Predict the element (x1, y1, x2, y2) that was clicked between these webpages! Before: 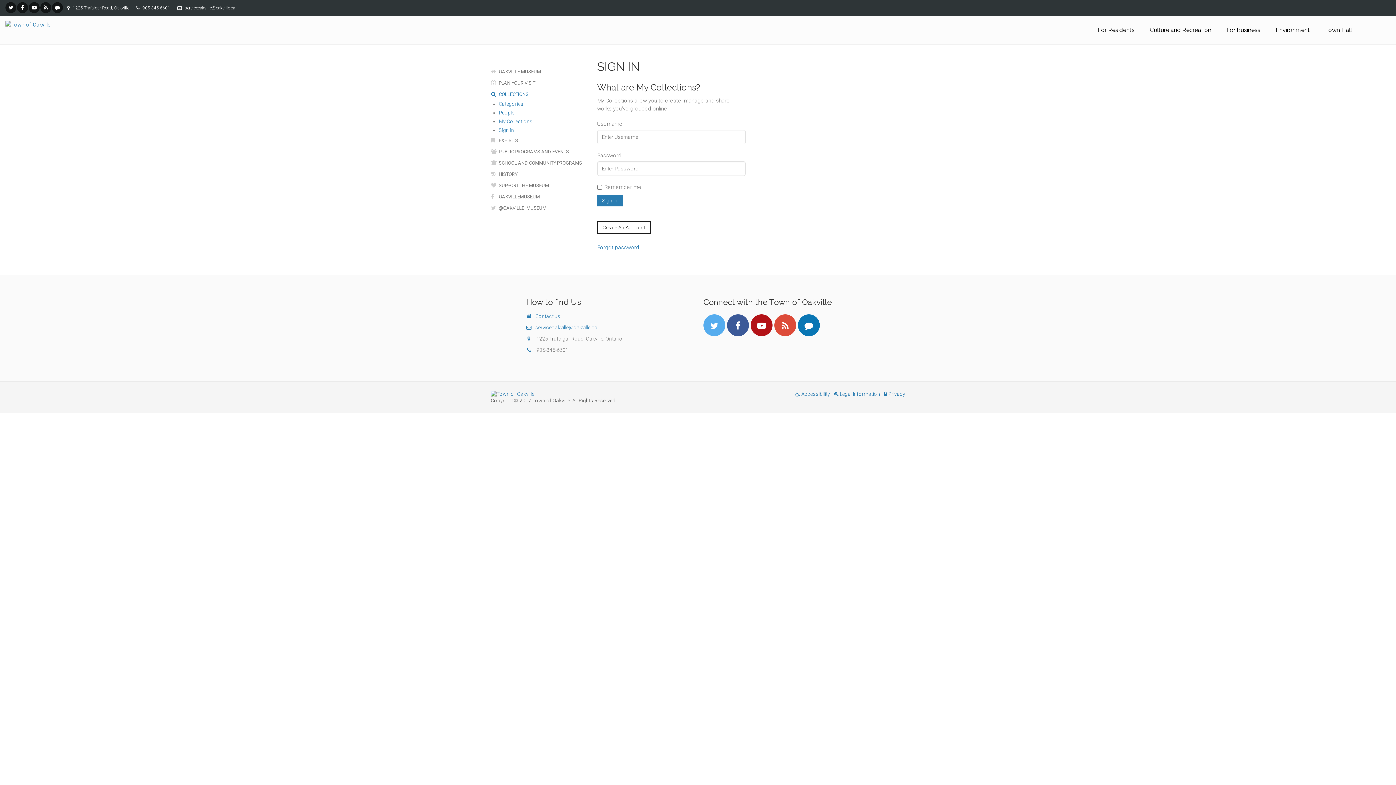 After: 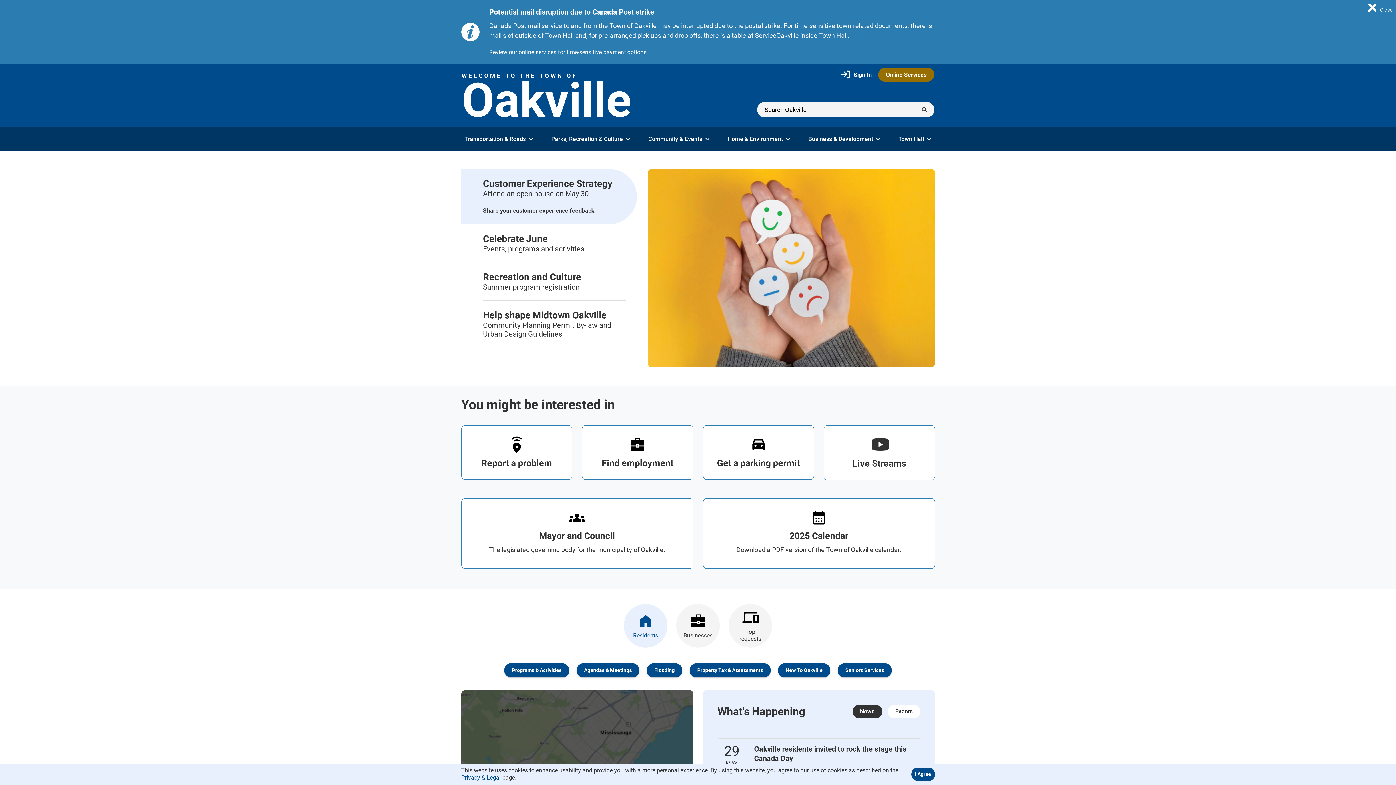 Action: bbox: (490, 390, 692, 397)